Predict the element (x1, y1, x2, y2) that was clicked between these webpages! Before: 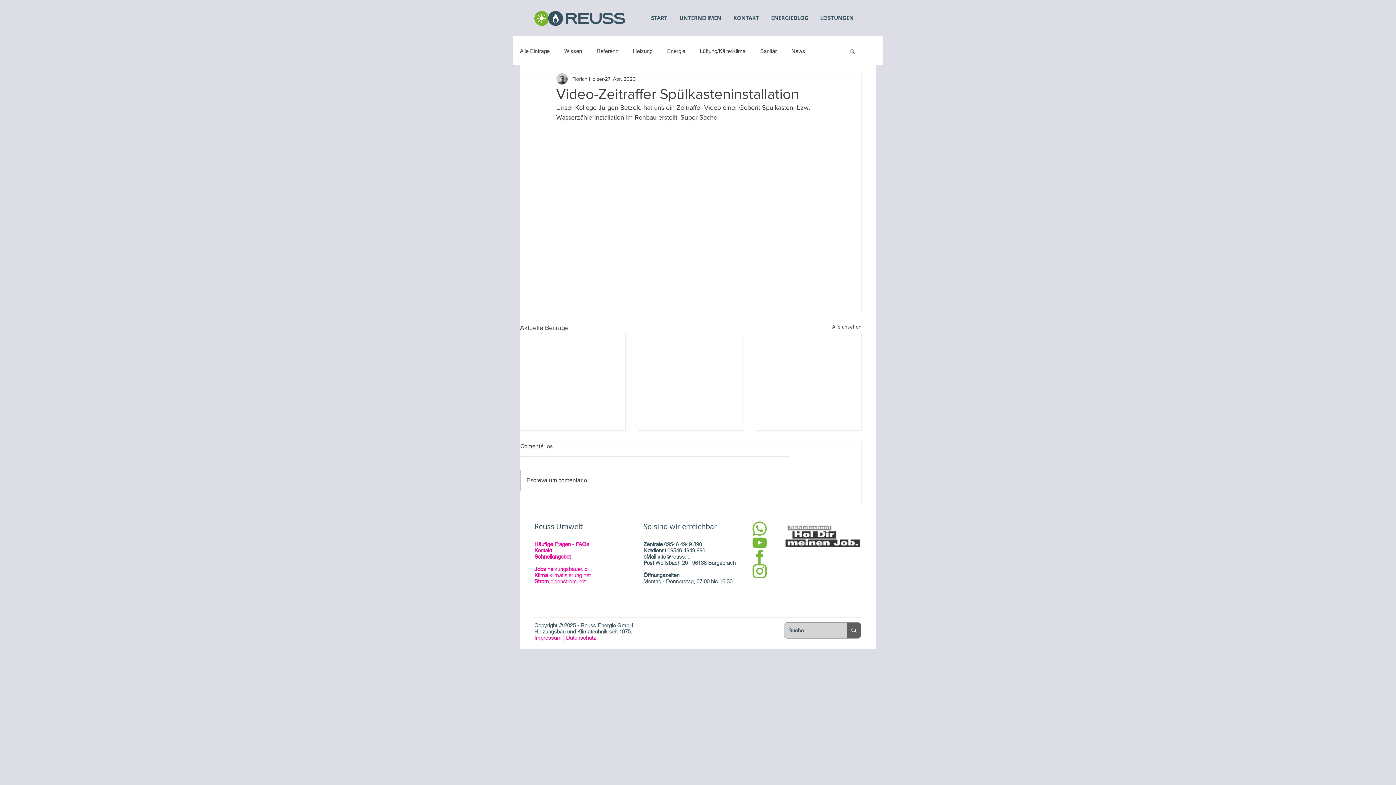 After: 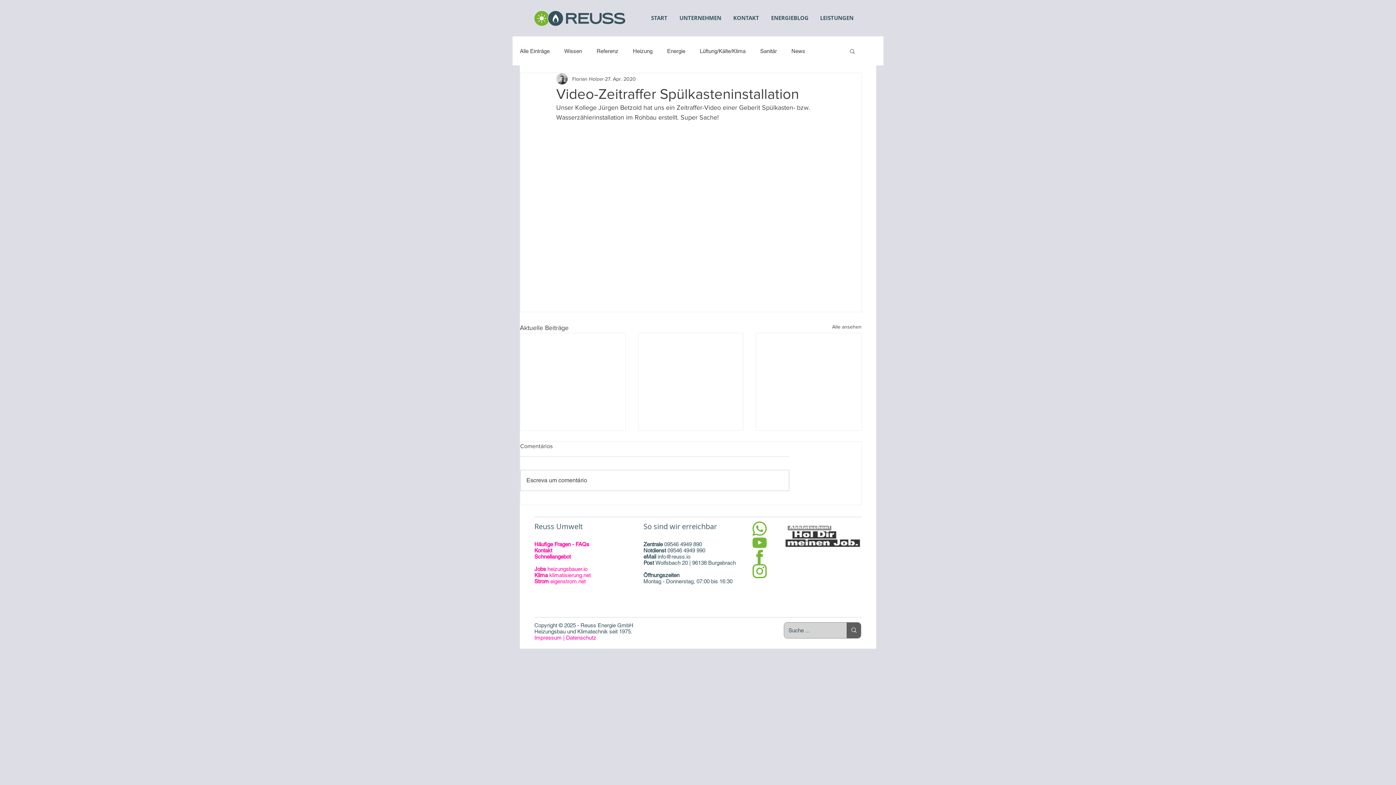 Action: bbox: (784, 521, 861, 550)